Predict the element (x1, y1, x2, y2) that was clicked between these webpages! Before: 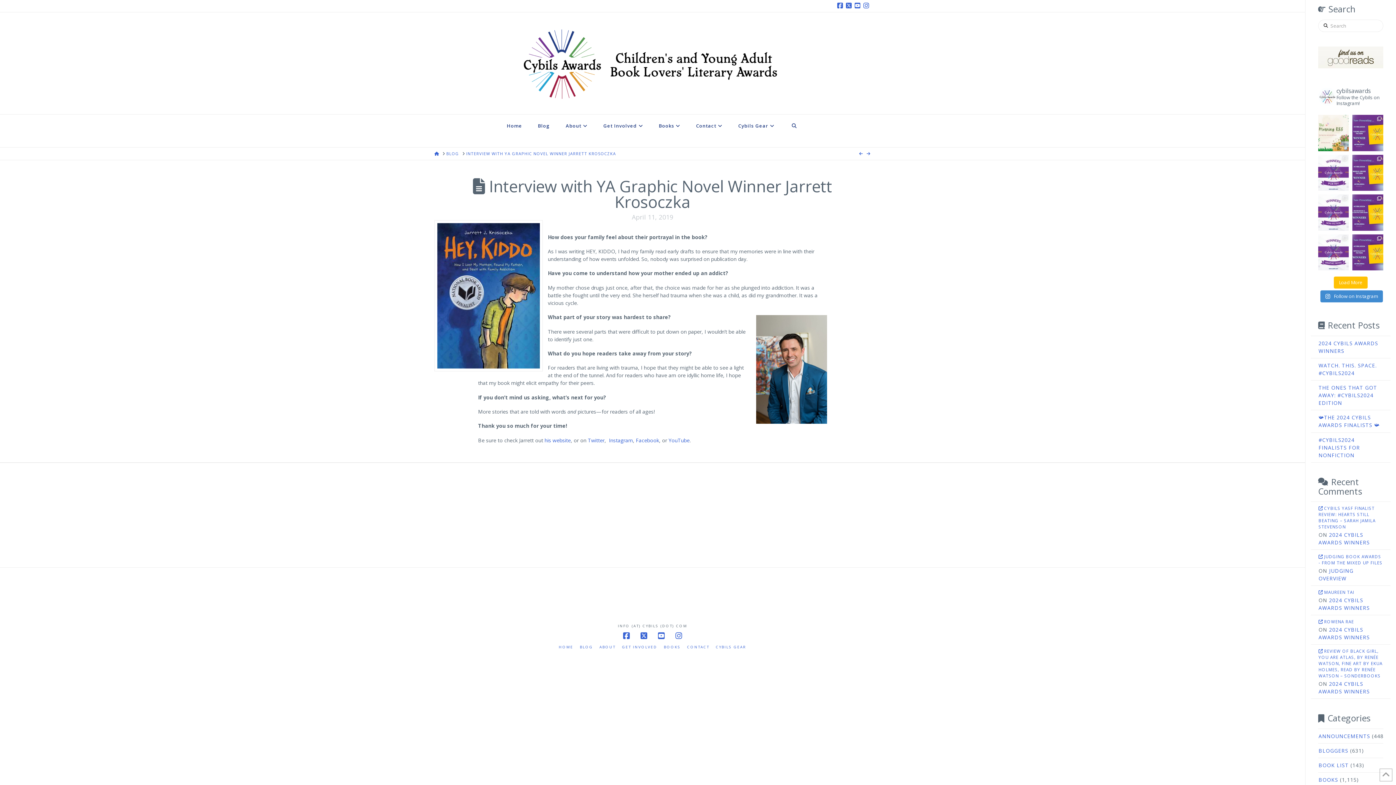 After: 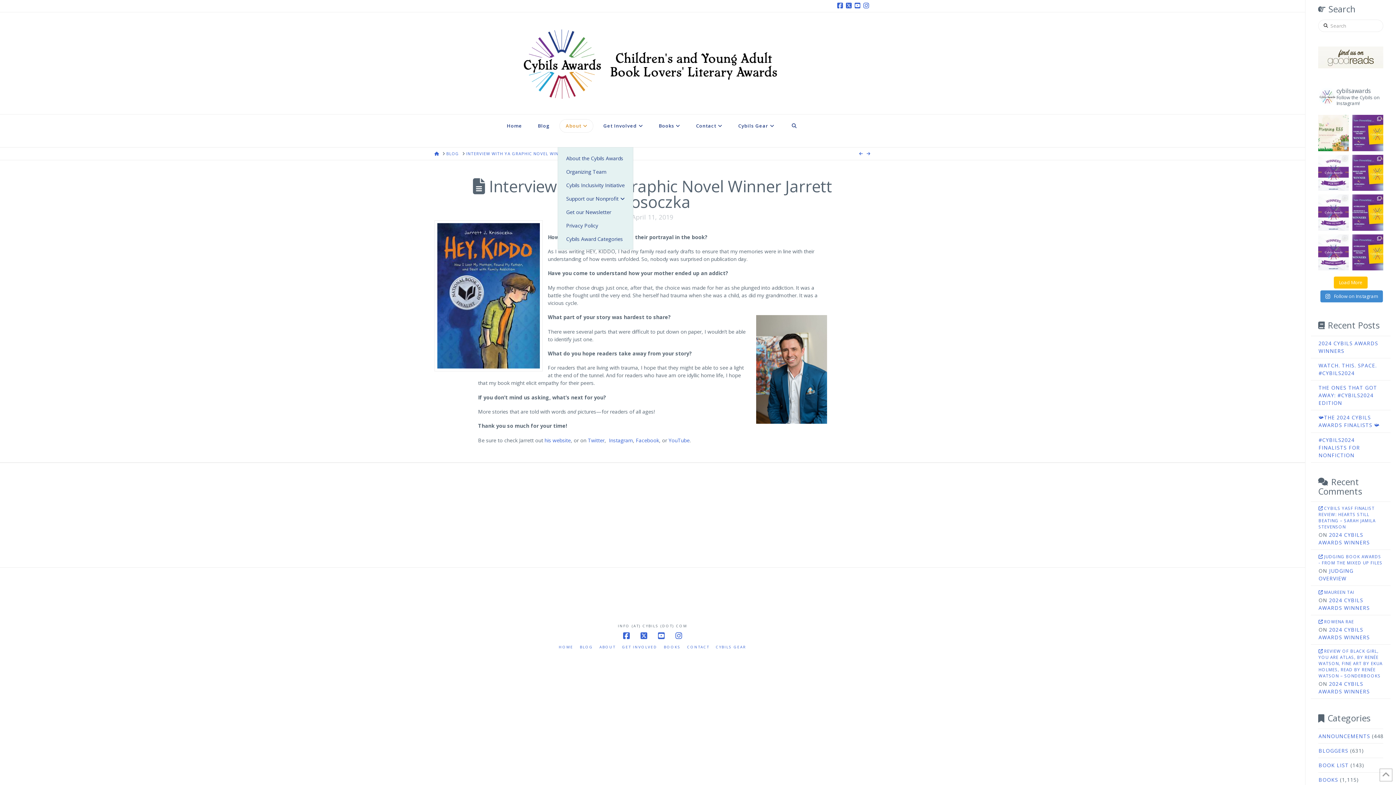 Action: label: About bbox: (557, 114, 595, 147)